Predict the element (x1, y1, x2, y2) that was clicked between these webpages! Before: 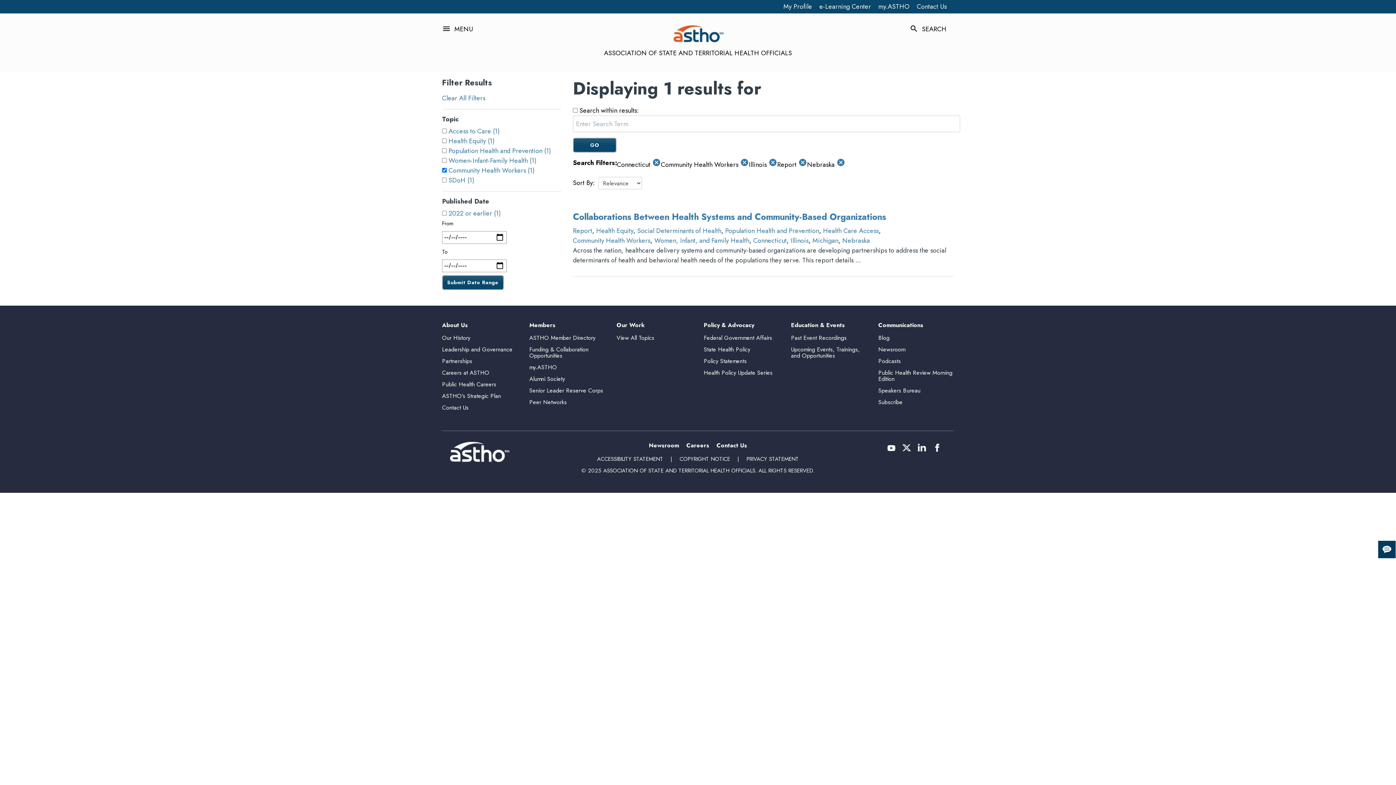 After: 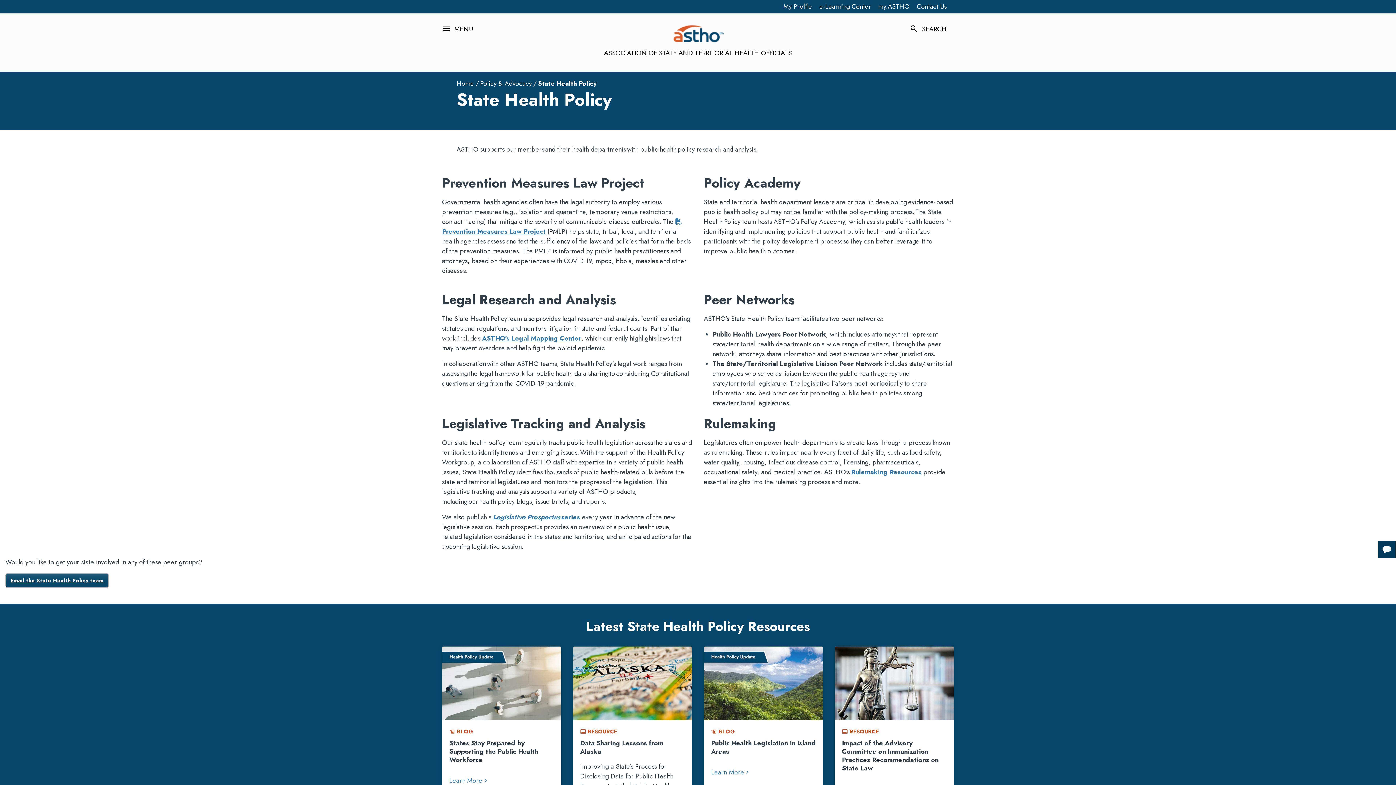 Action: bbox: (704, 345, 750, 353) label: State Health Policy